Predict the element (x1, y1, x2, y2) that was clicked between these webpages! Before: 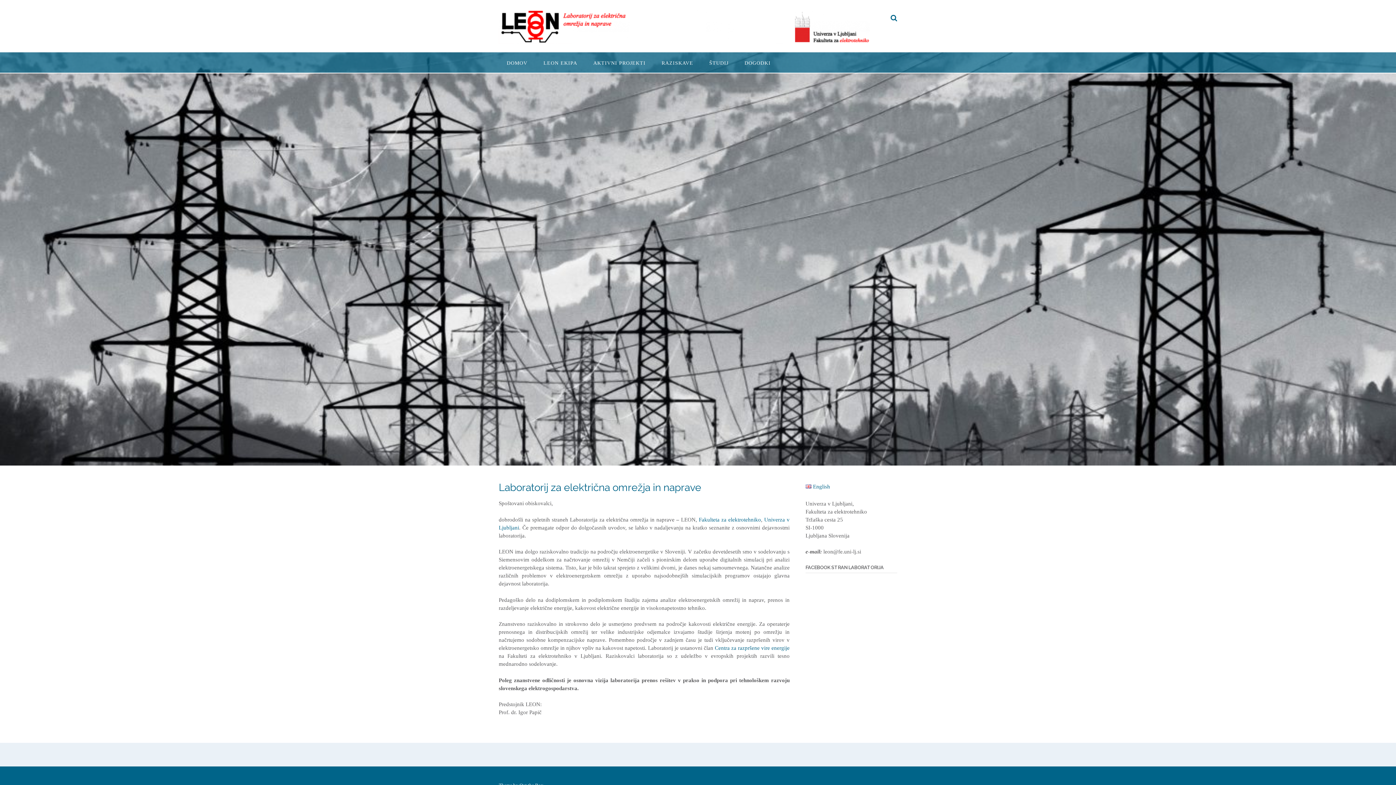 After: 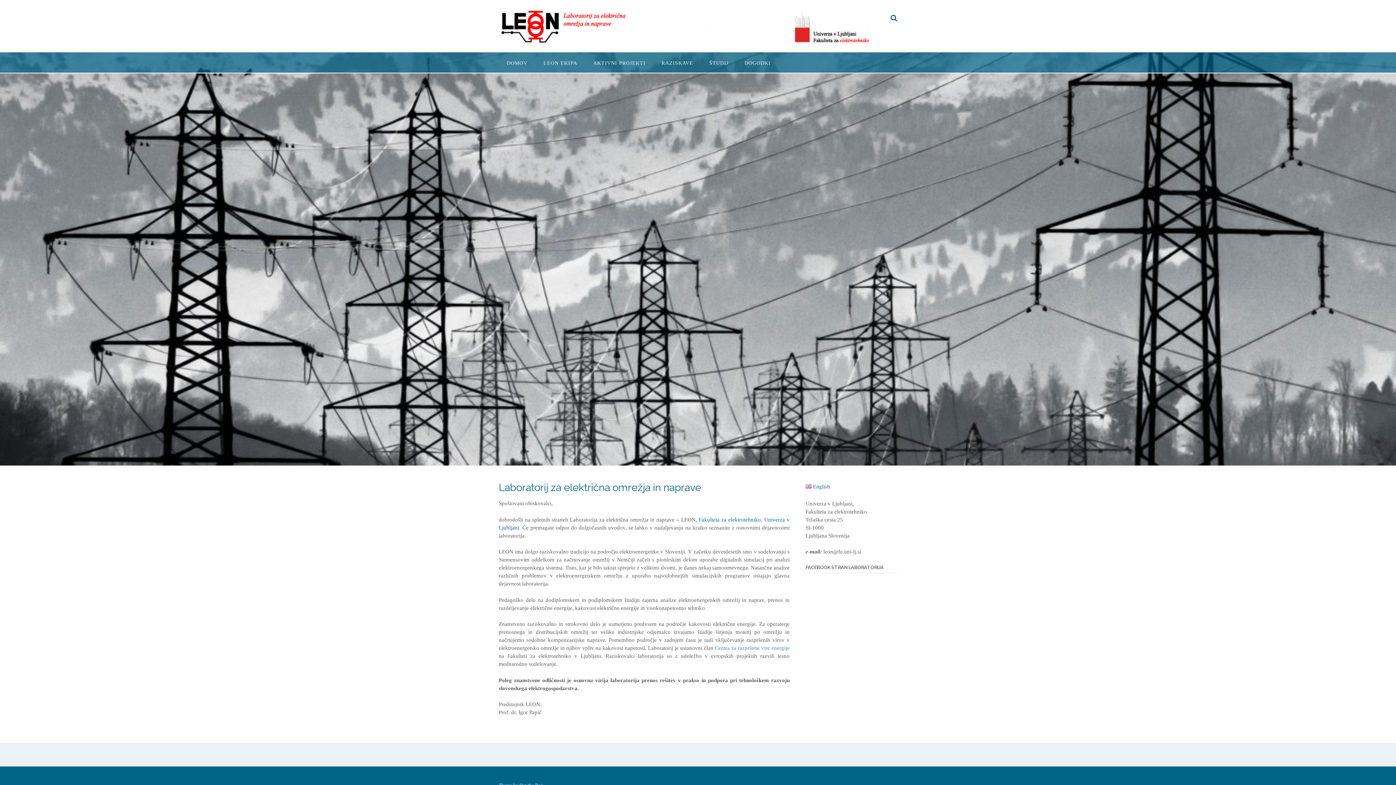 Action: bbox: (715, 645, 789, 651) label: Centra za razpršene vire energije